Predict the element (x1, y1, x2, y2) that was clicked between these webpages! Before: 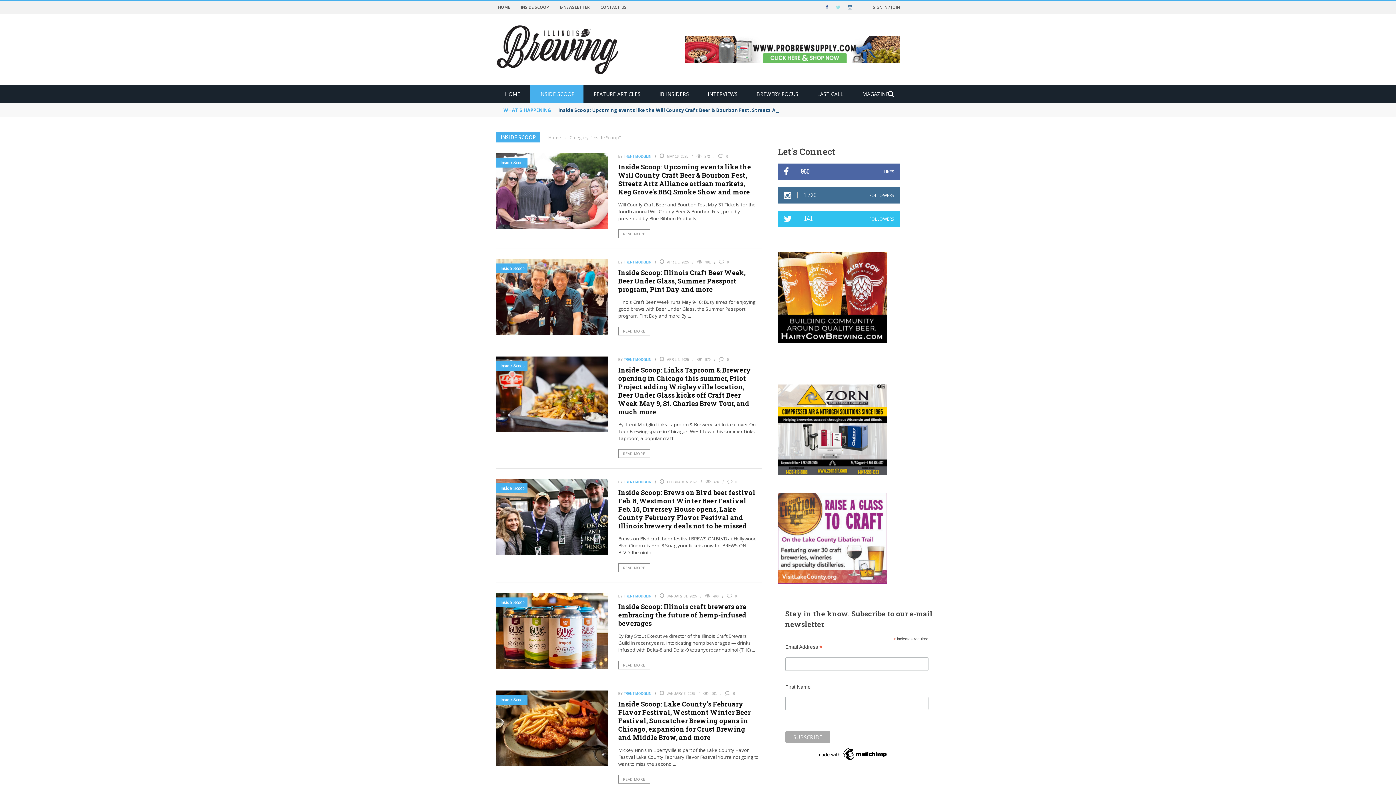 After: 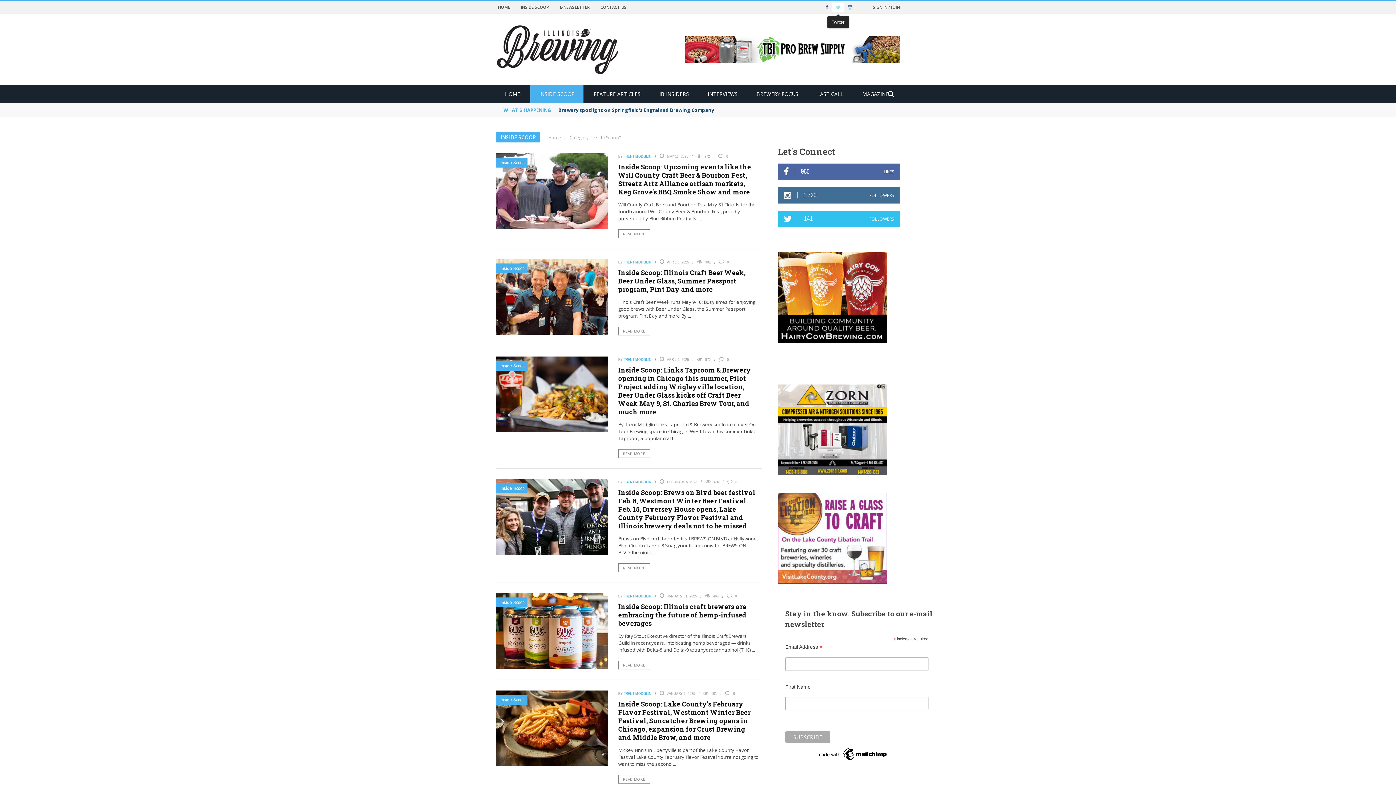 Action: bbox: (832, 3, 844, 10)